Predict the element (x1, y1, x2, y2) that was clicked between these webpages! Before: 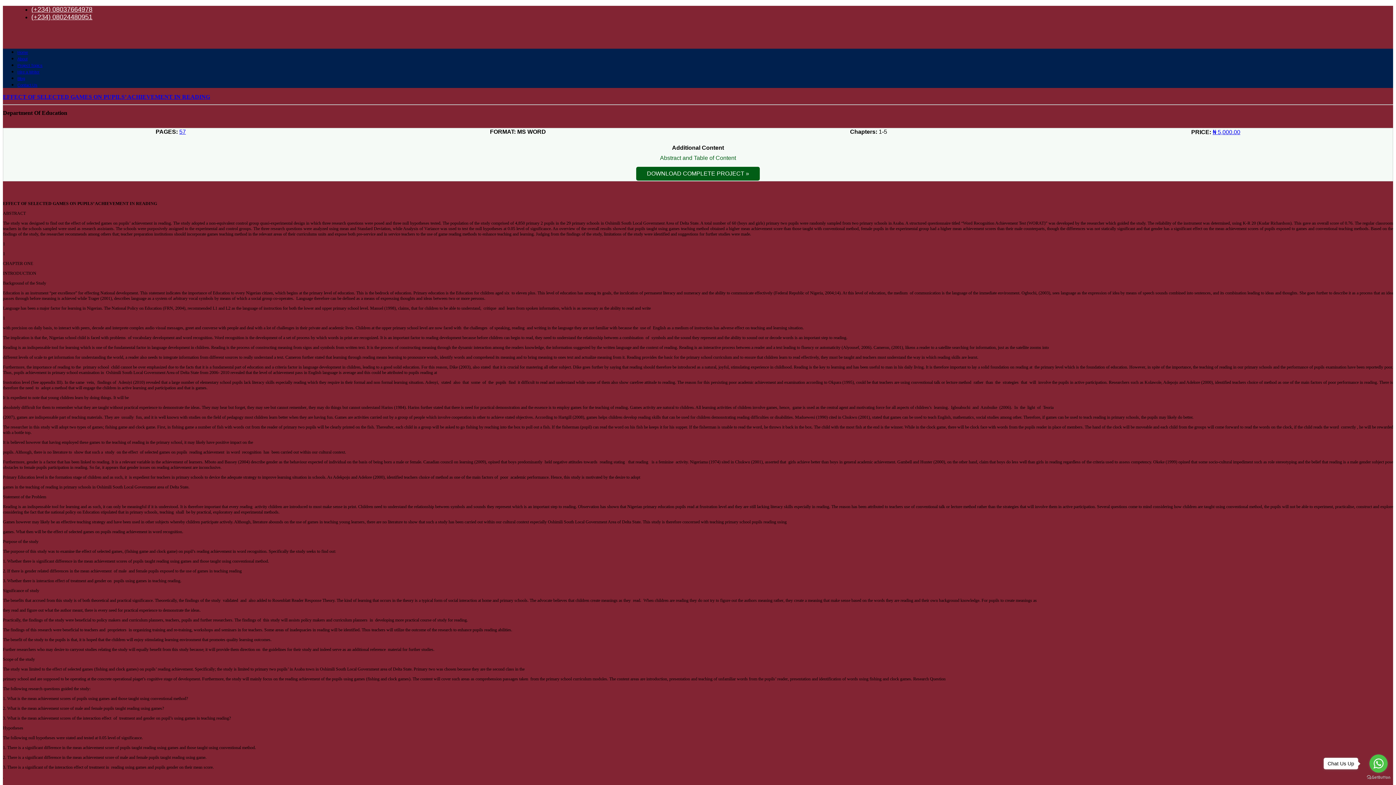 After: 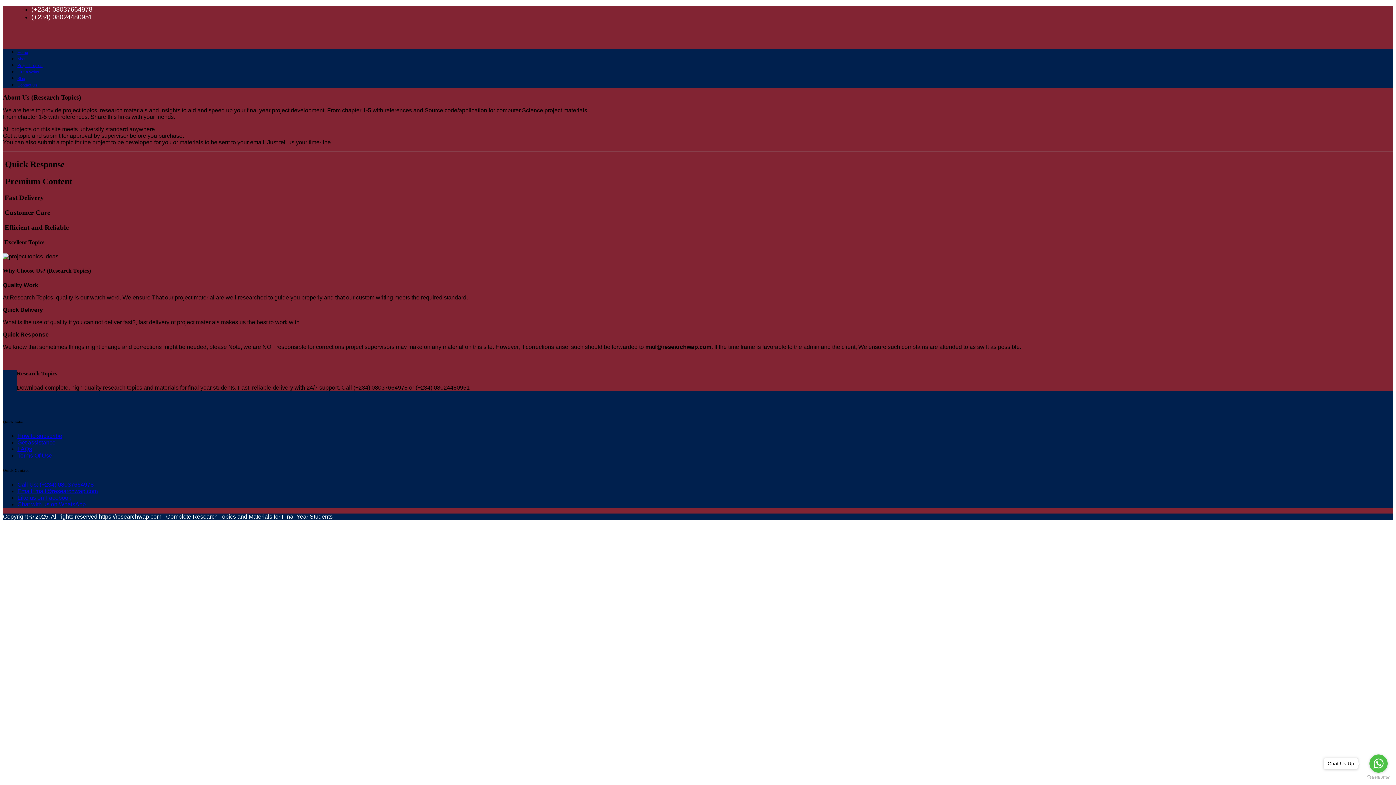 Action: bbox: (17, 56, 27, 61) label: About